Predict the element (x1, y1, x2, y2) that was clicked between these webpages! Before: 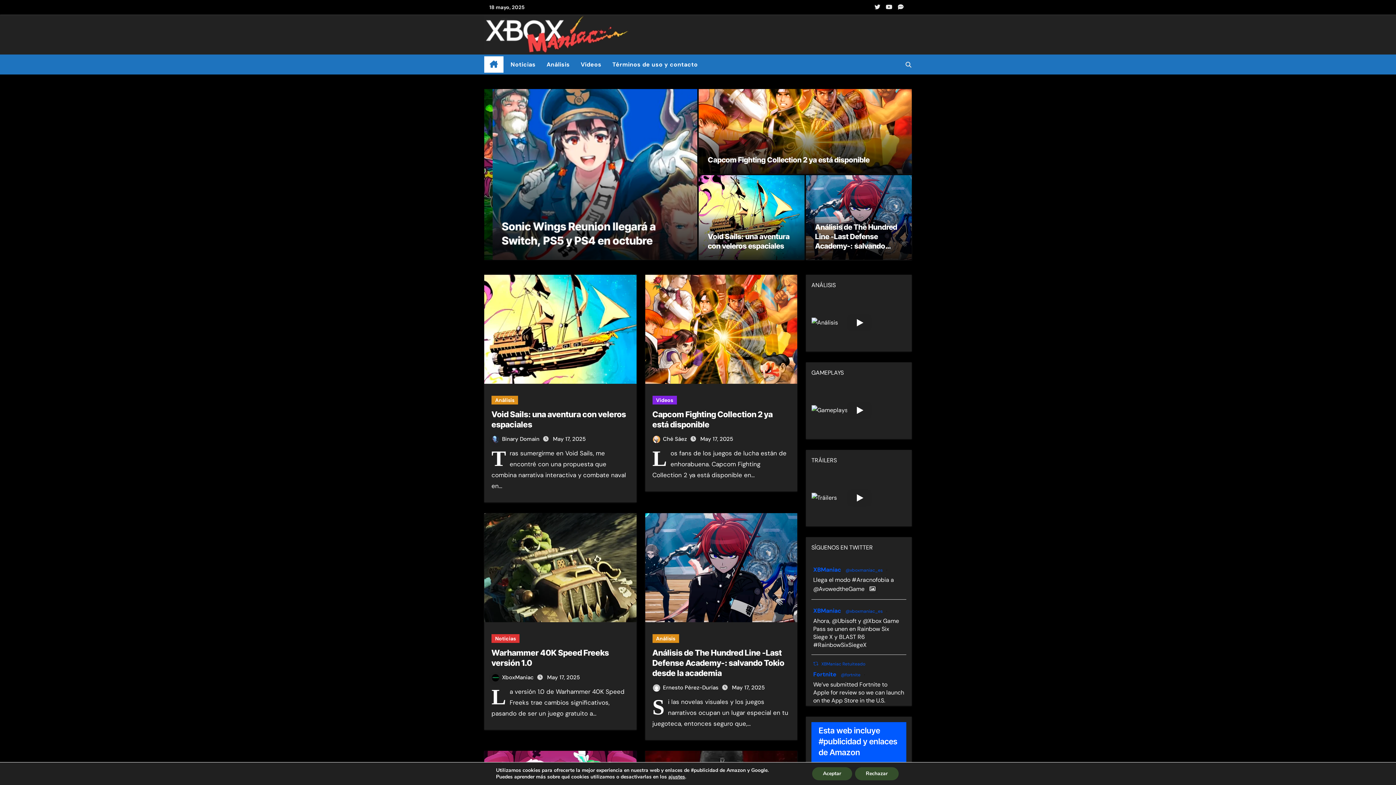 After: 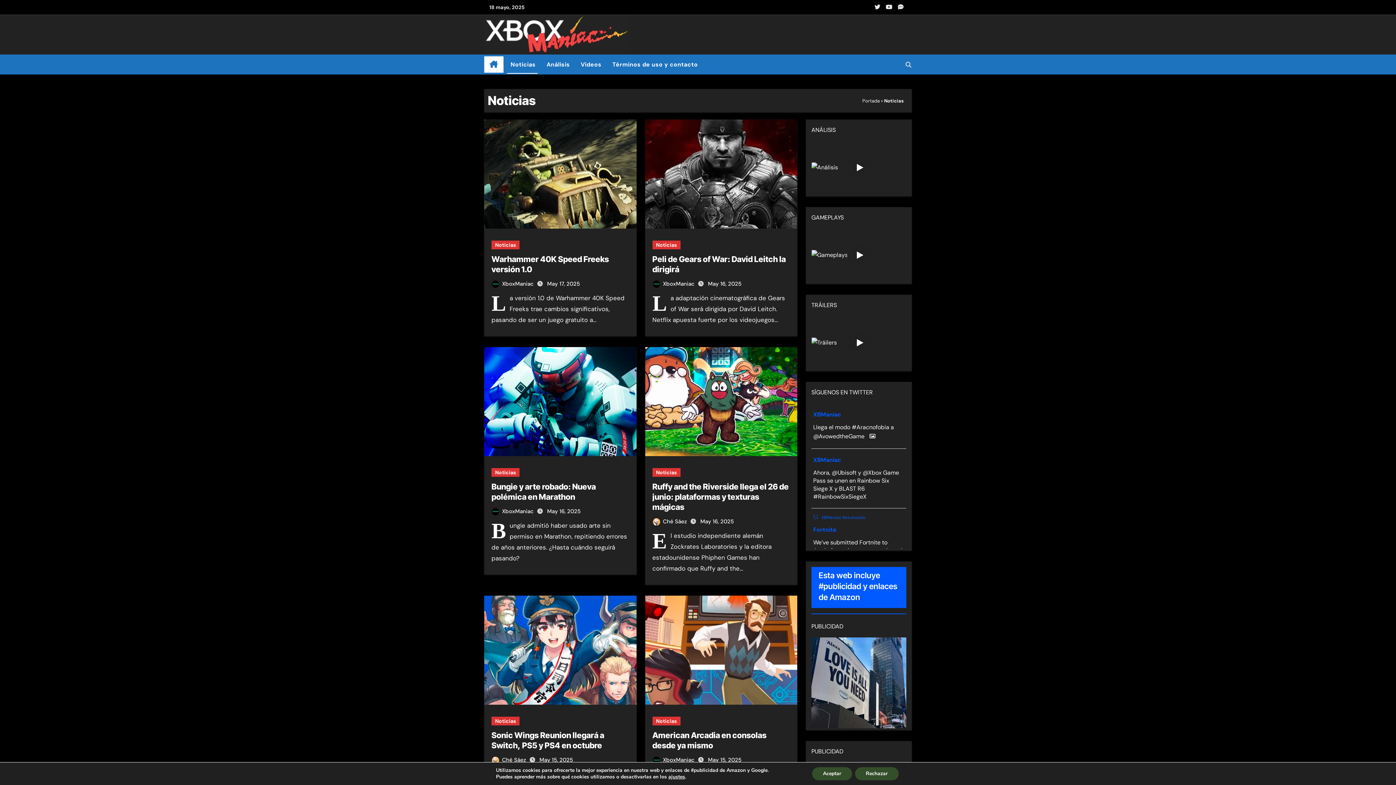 Action: label:  Noticias bbox: (503, 54, 541, 74)